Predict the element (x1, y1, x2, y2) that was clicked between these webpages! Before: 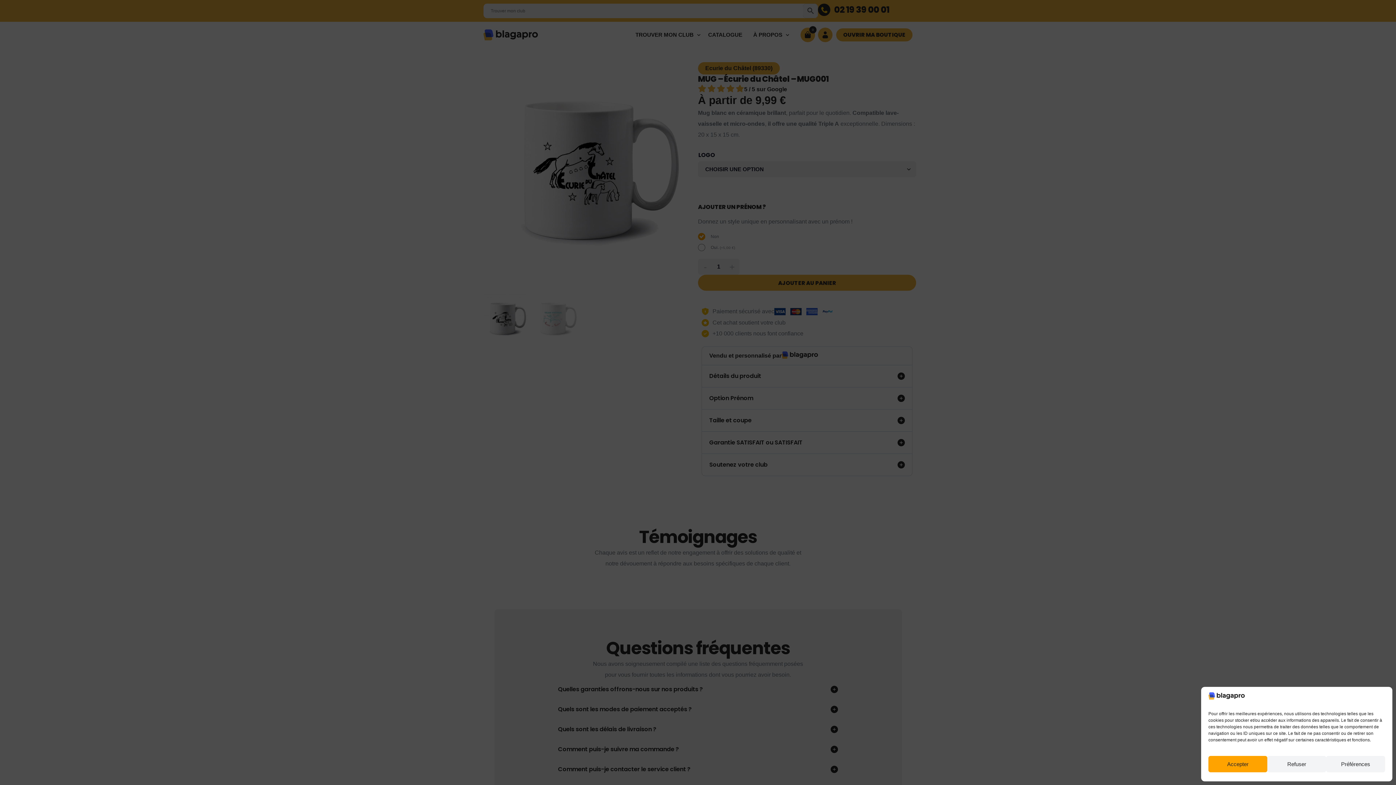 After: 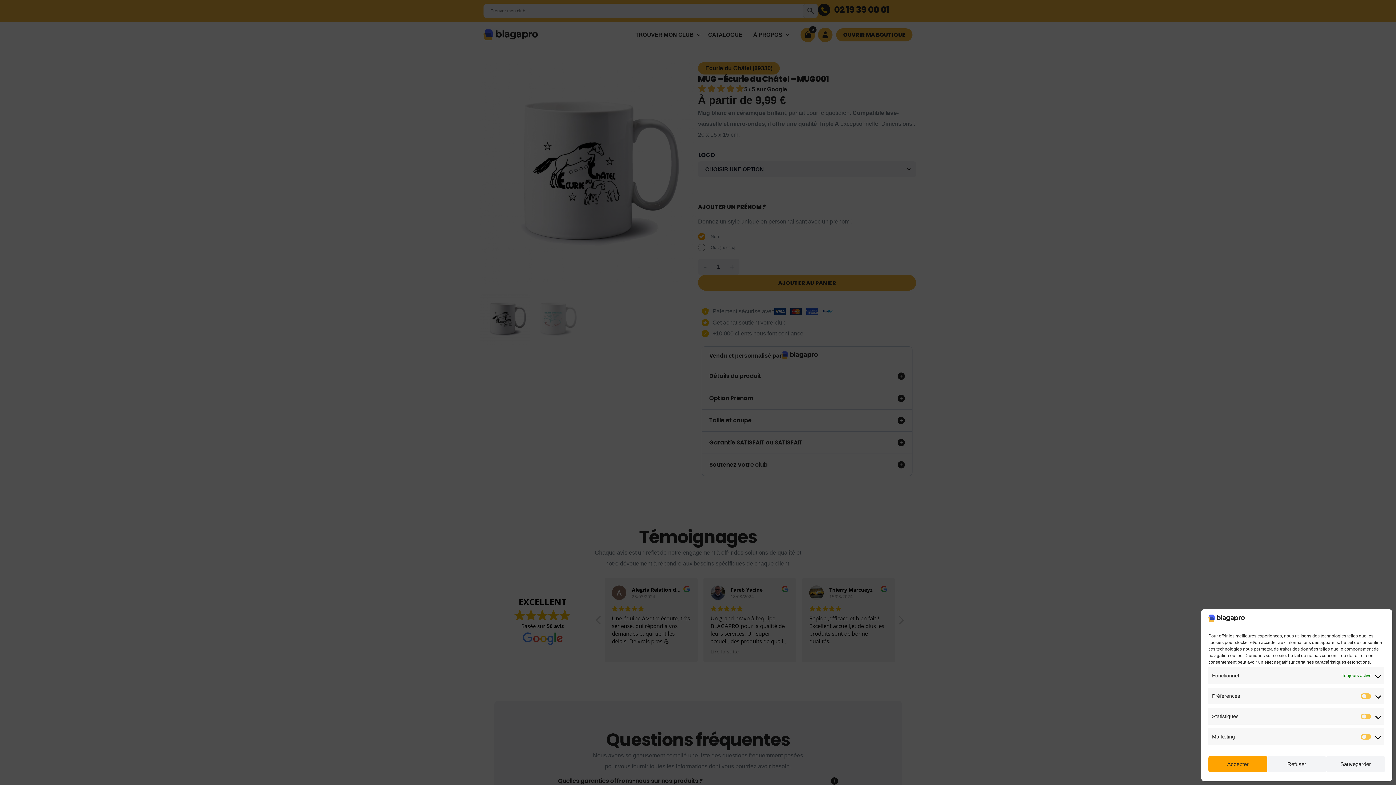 Action: label: Préférences bbox: (1326, 756, 1385, 772)